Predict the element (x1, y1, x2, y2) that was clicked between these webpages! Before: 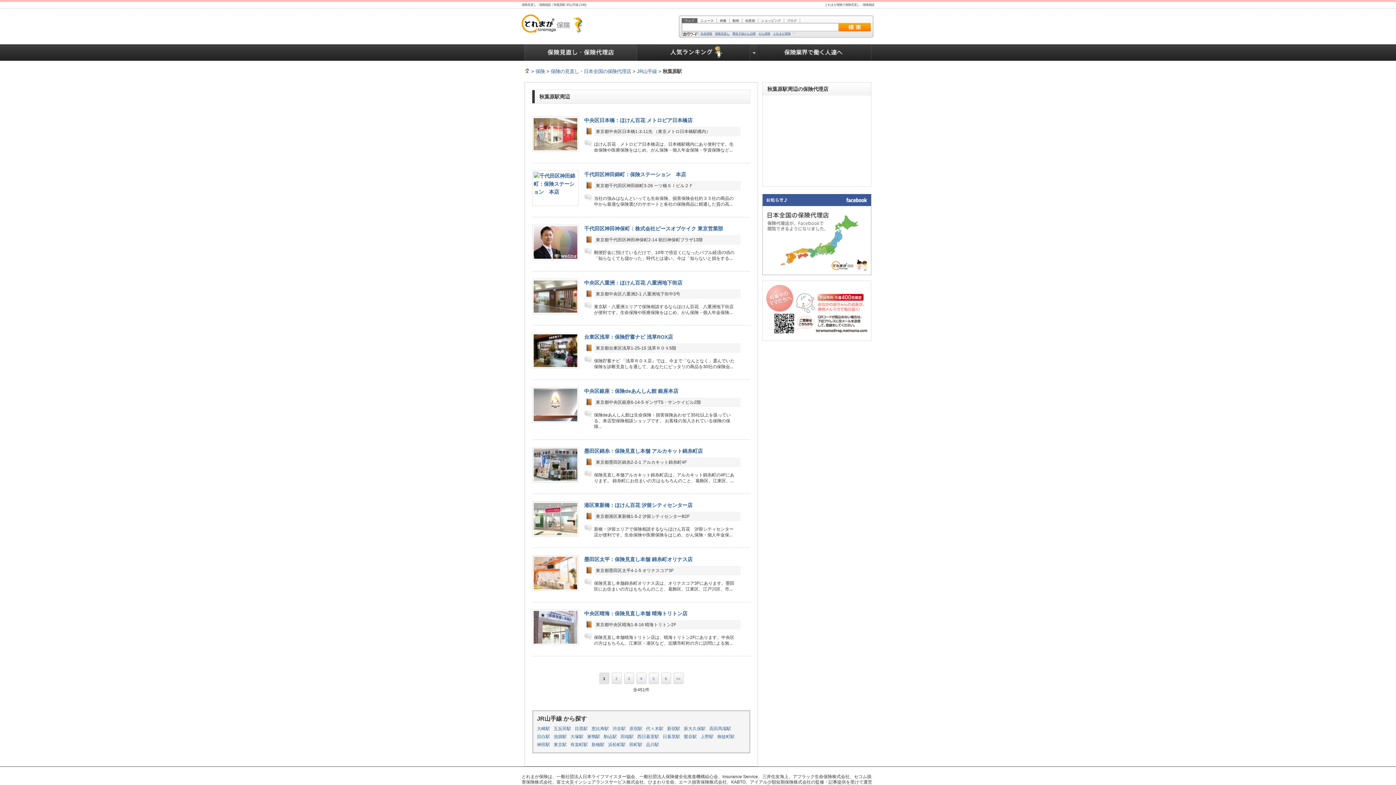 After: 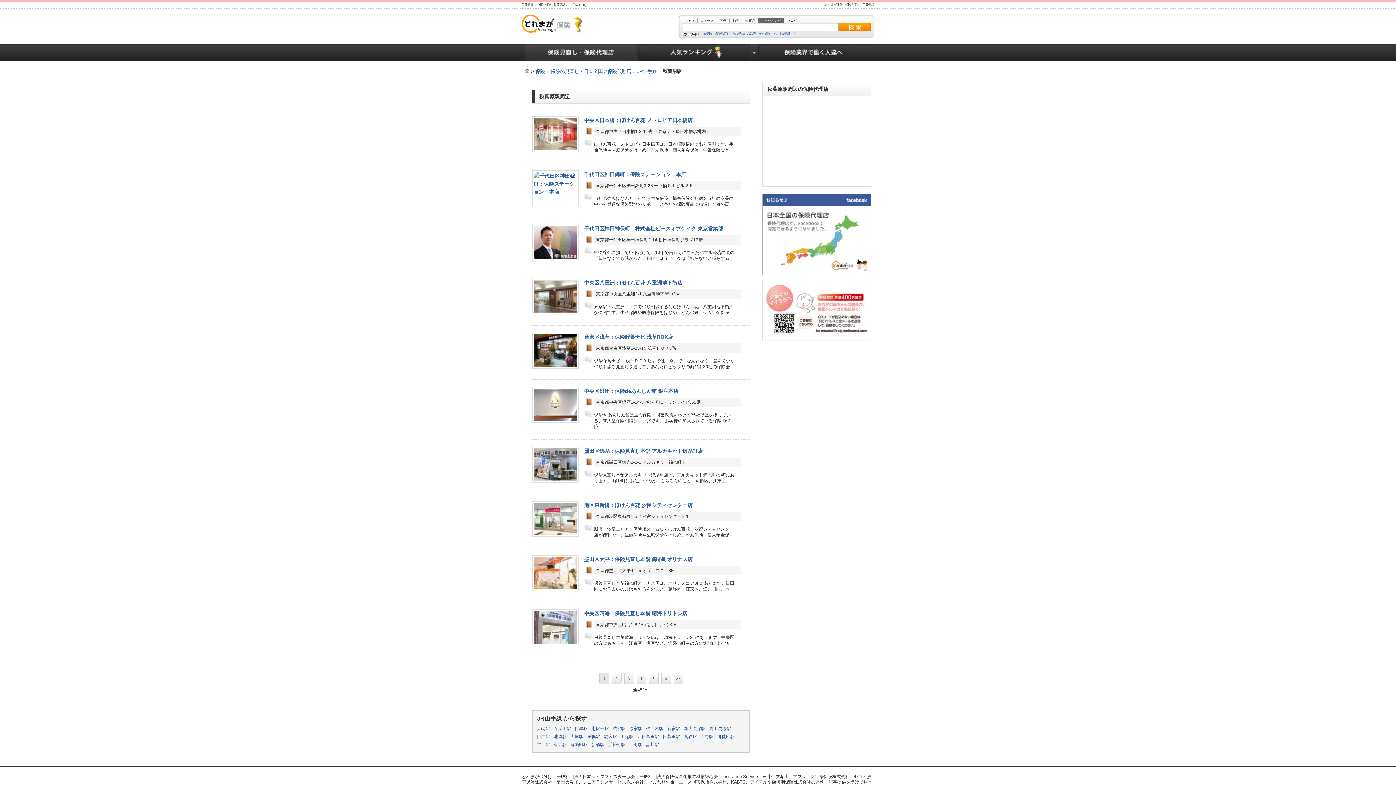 Action: label: ショッピング bbox: (761, 18, 781, 22)